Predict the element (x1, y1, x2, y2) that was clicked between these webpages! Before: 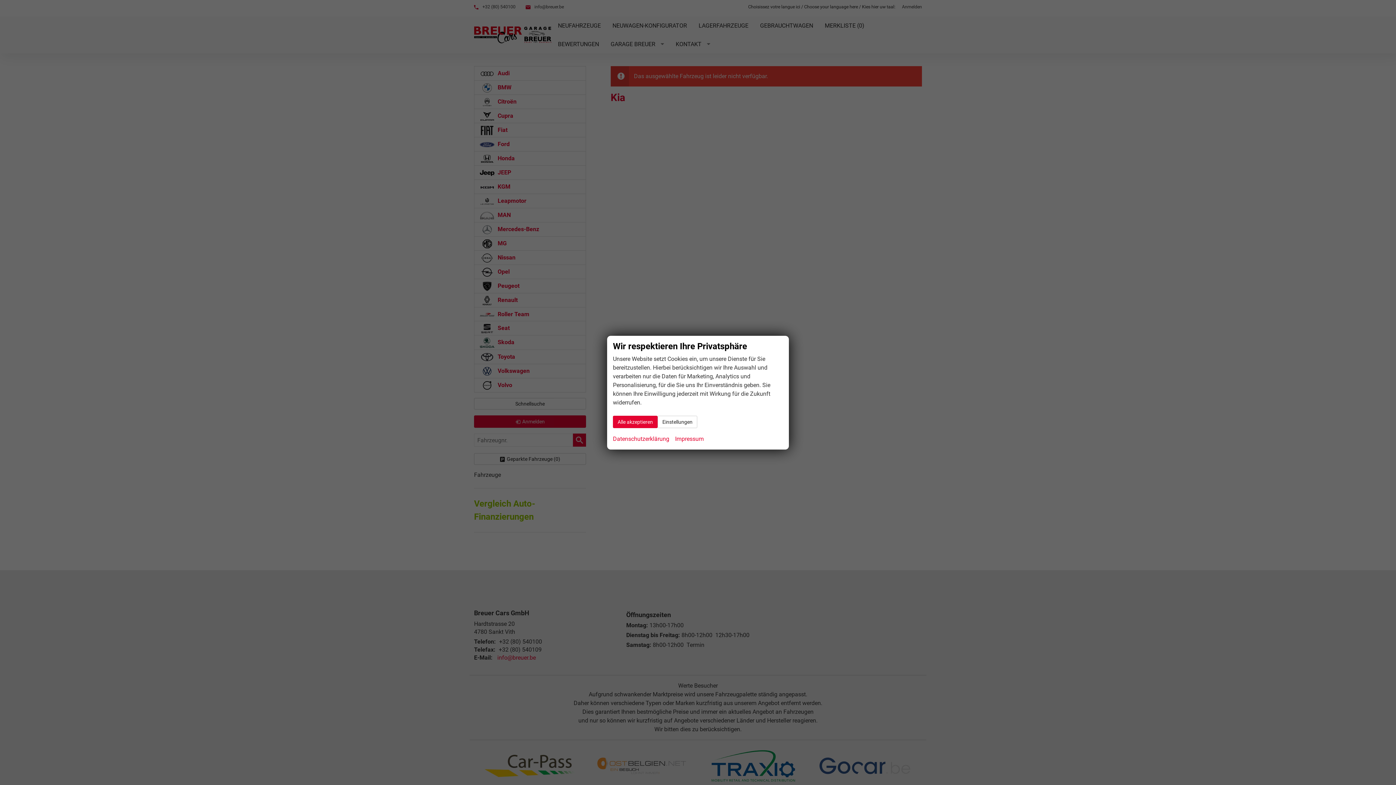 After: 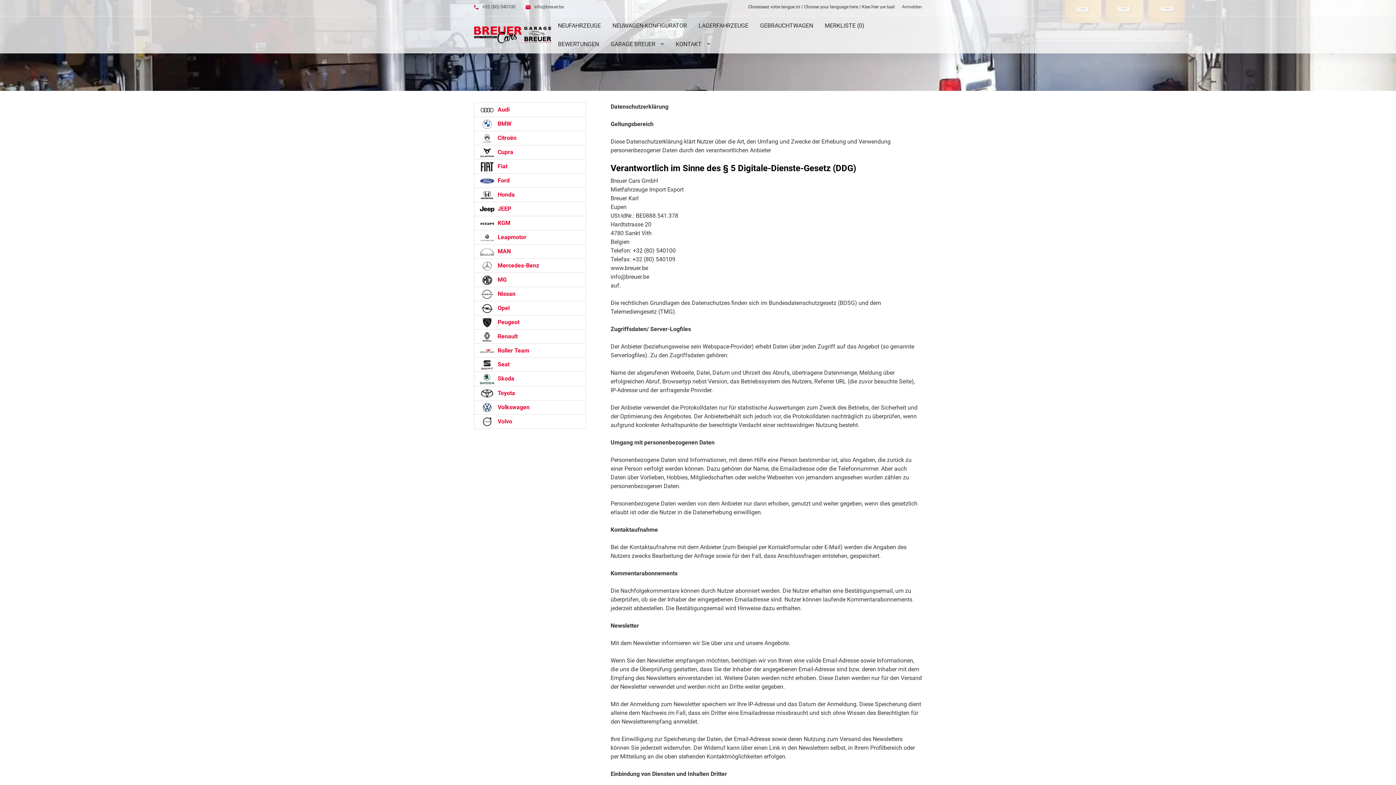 Action: bbox: (613, 434, 669, 443) label: Datenschutzerklärung